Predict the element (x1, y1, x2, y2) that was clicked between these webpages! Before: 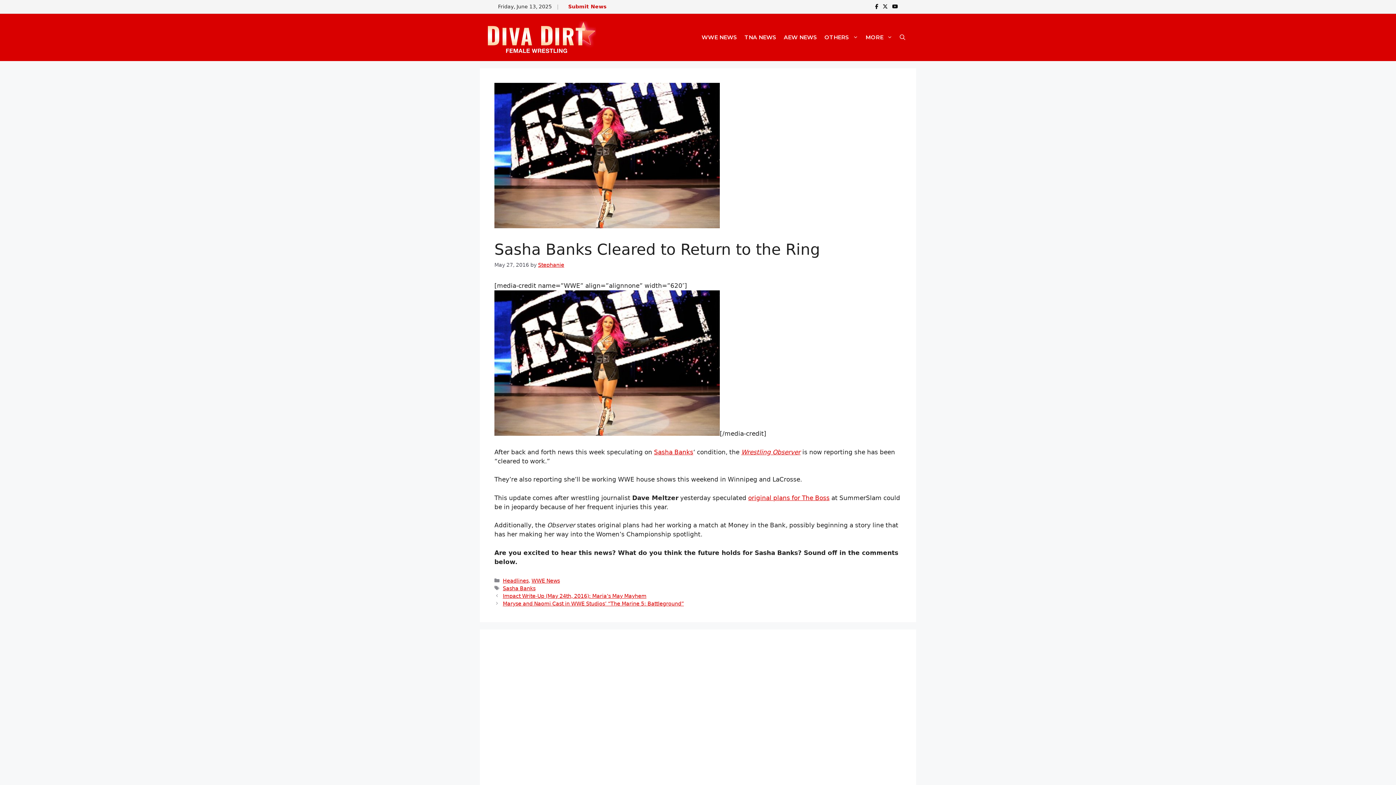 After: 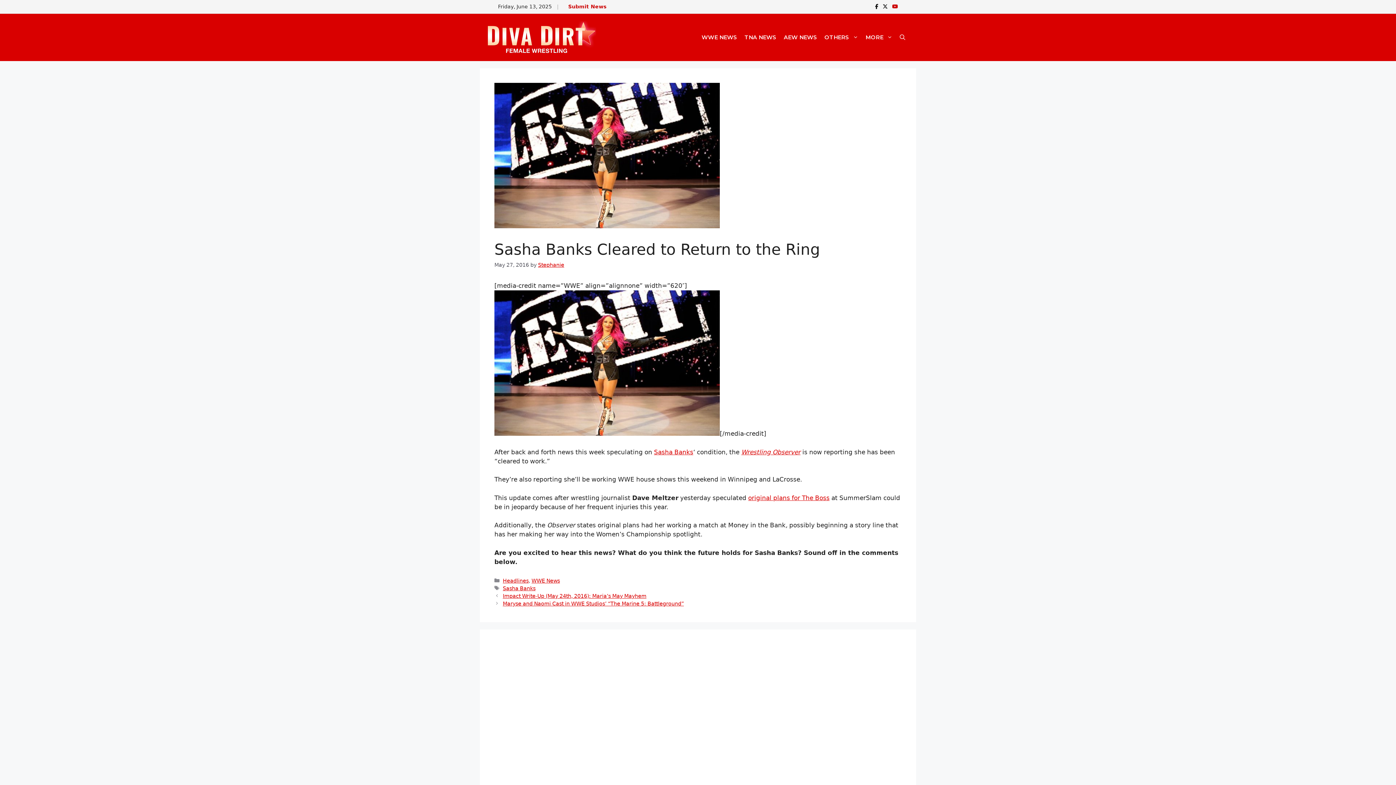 Action: label: YouTube bbox: (892, 2, 898, 10)